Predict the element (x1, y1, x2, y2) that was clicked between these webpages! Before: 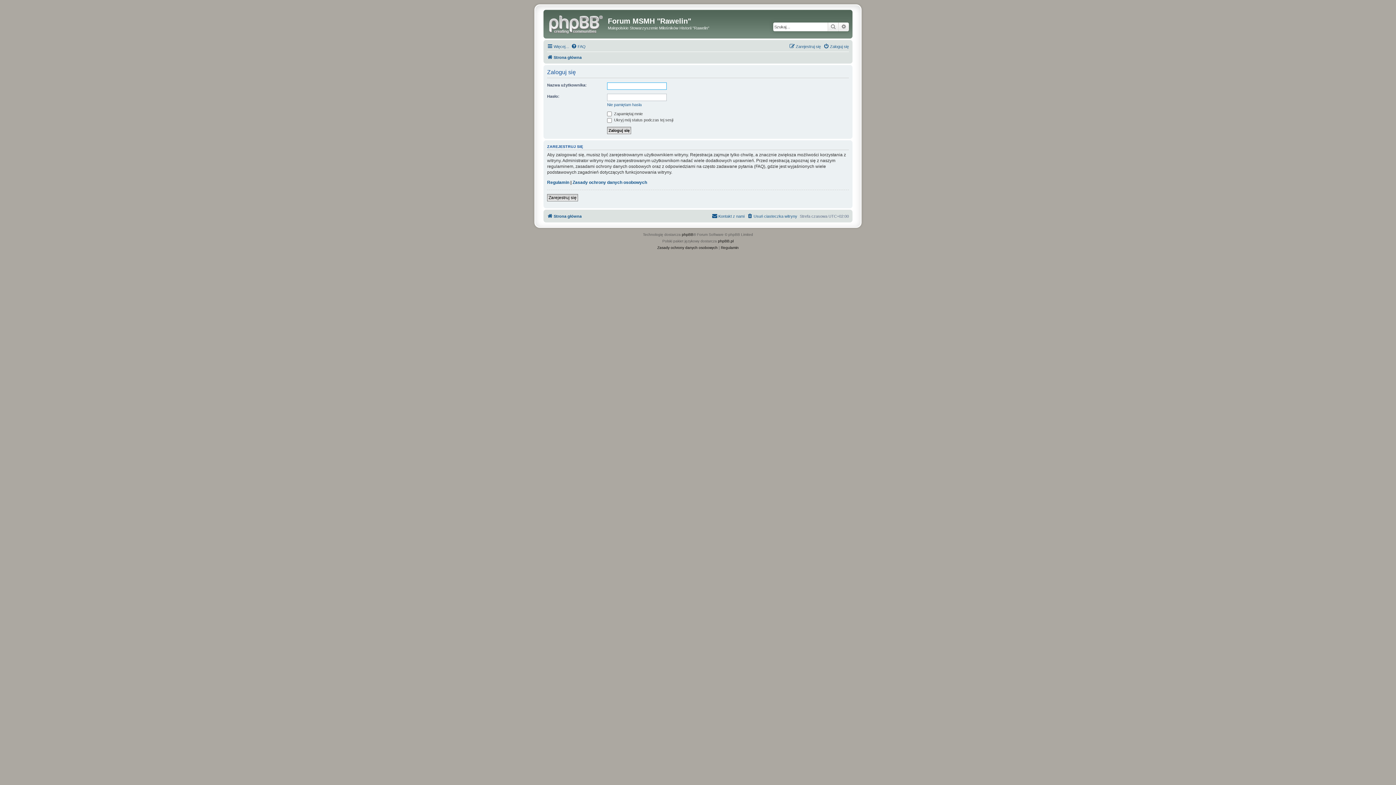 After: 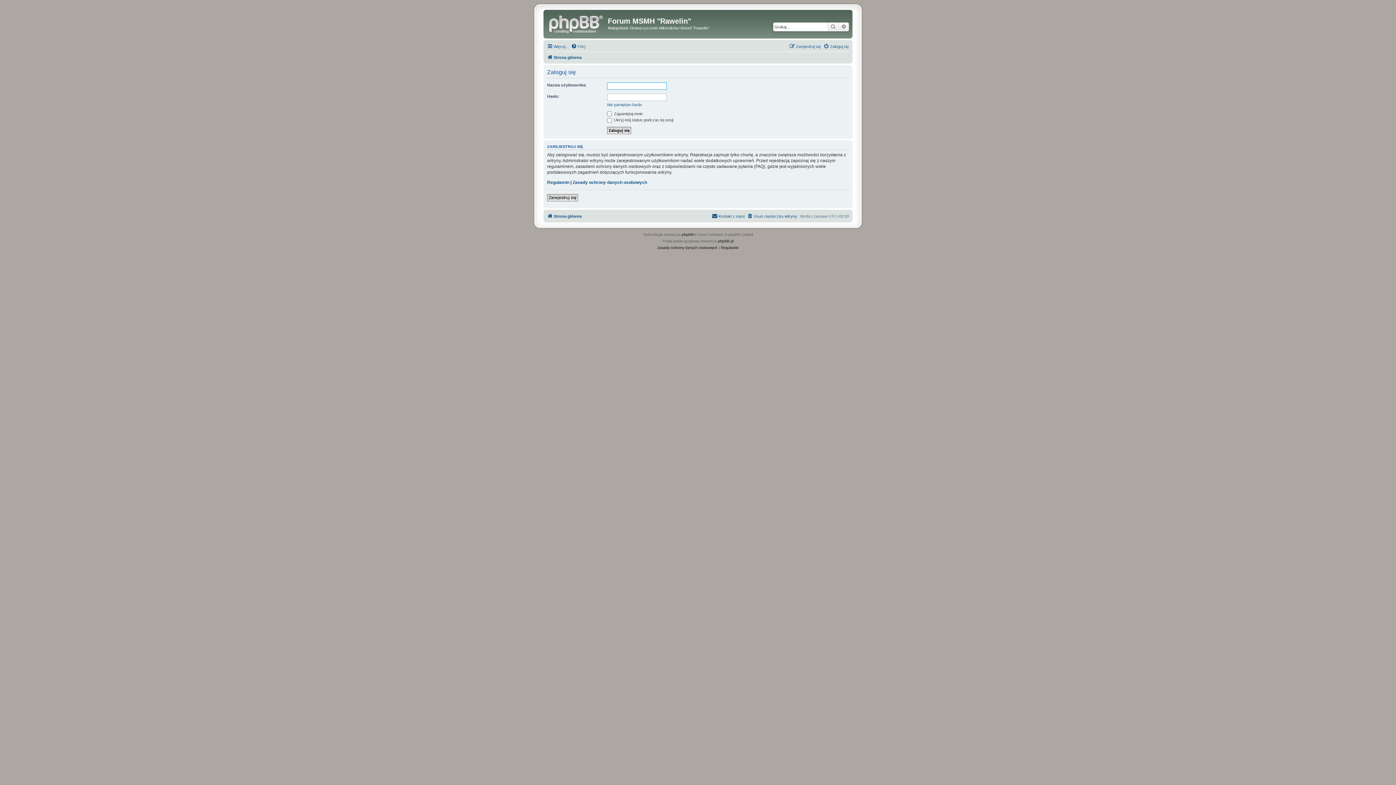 Action: bbox: (823, 42, 849, 50) label: Zaloguj się